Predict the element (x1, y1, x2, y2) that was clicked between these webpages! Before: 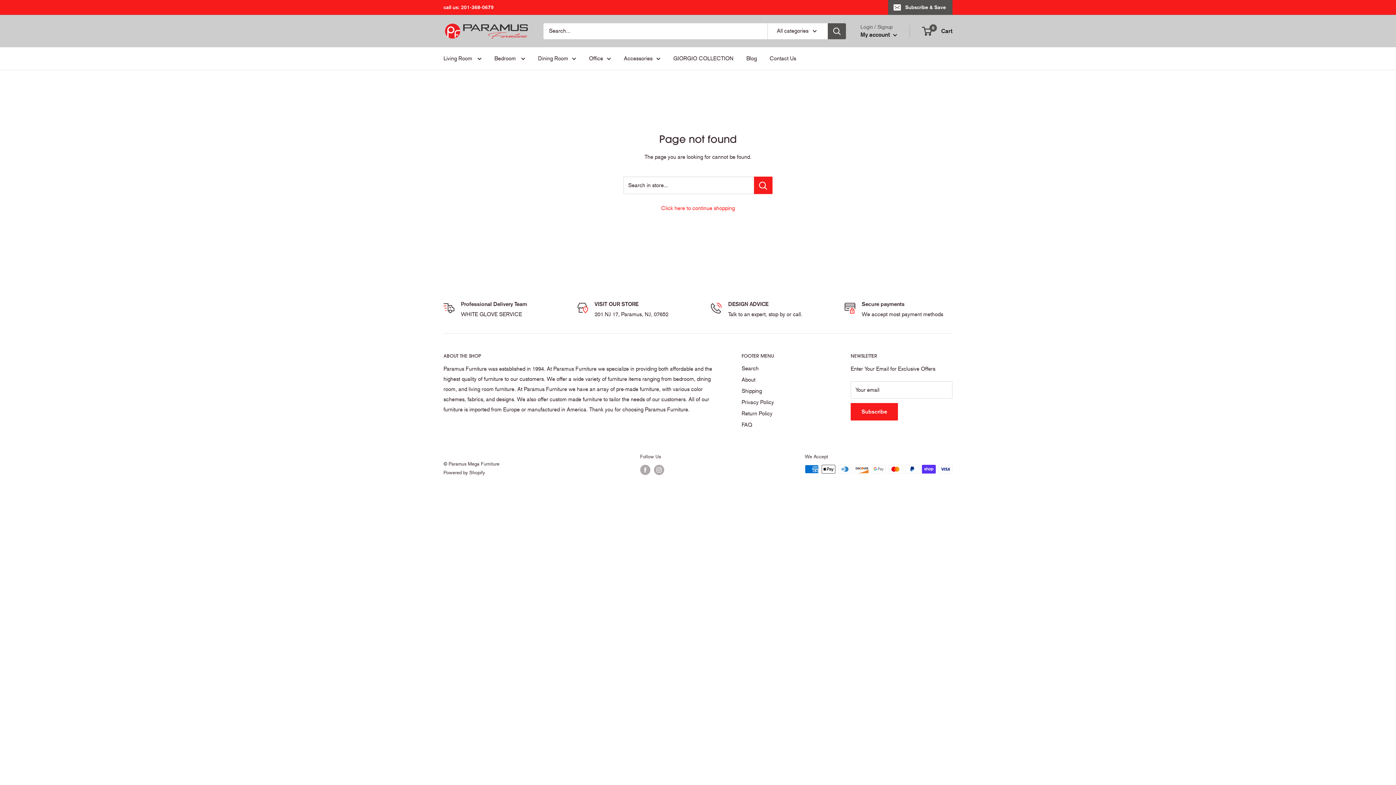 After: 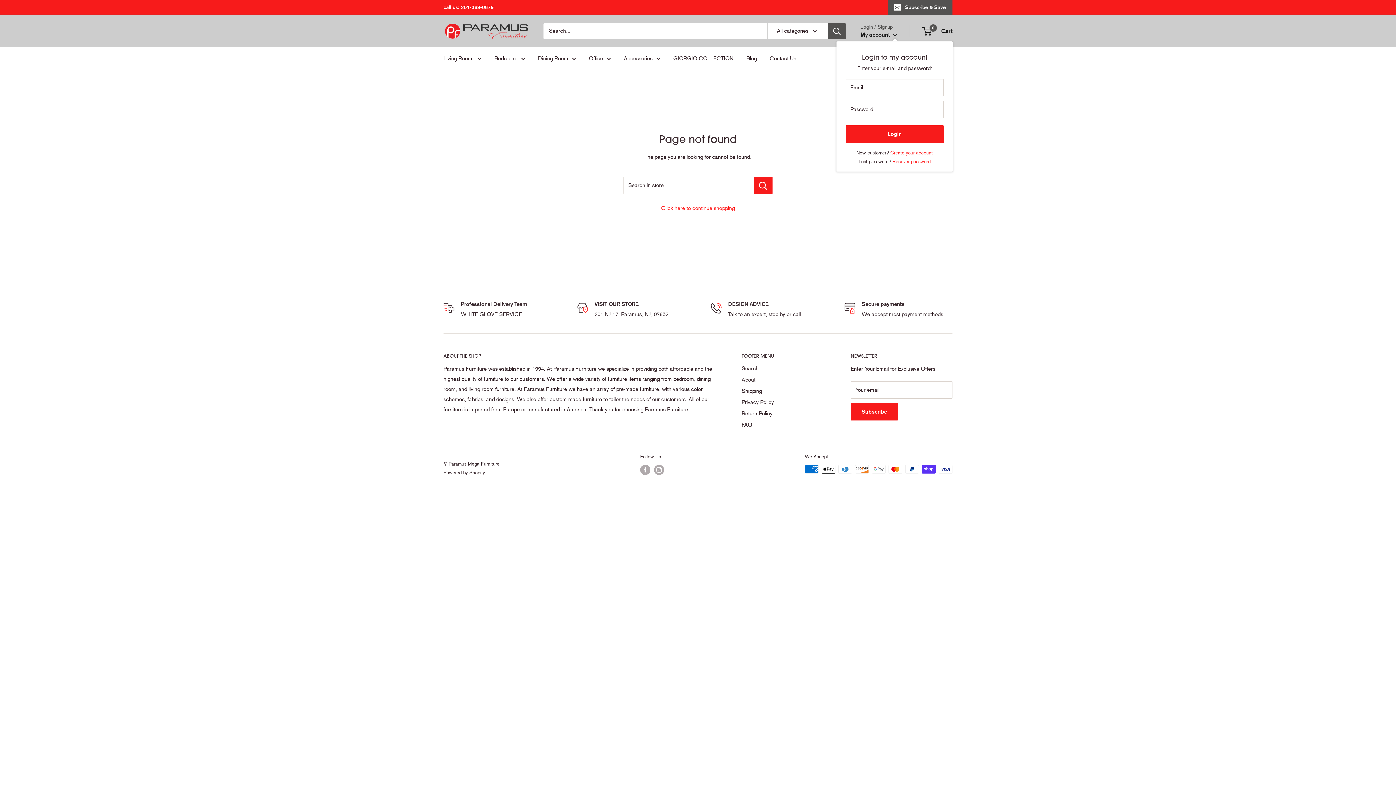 Action: bbox: (860, 29, 897, 40) label: My account 